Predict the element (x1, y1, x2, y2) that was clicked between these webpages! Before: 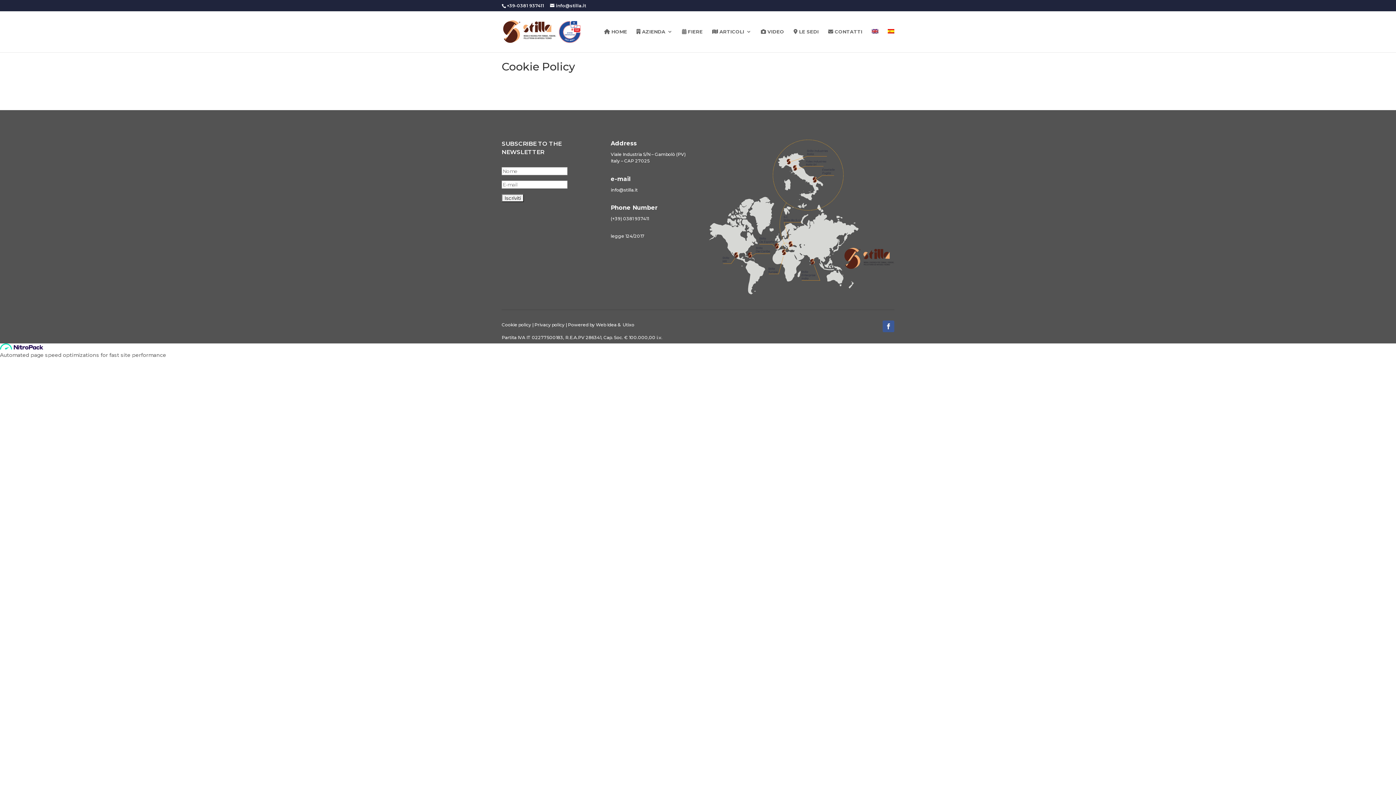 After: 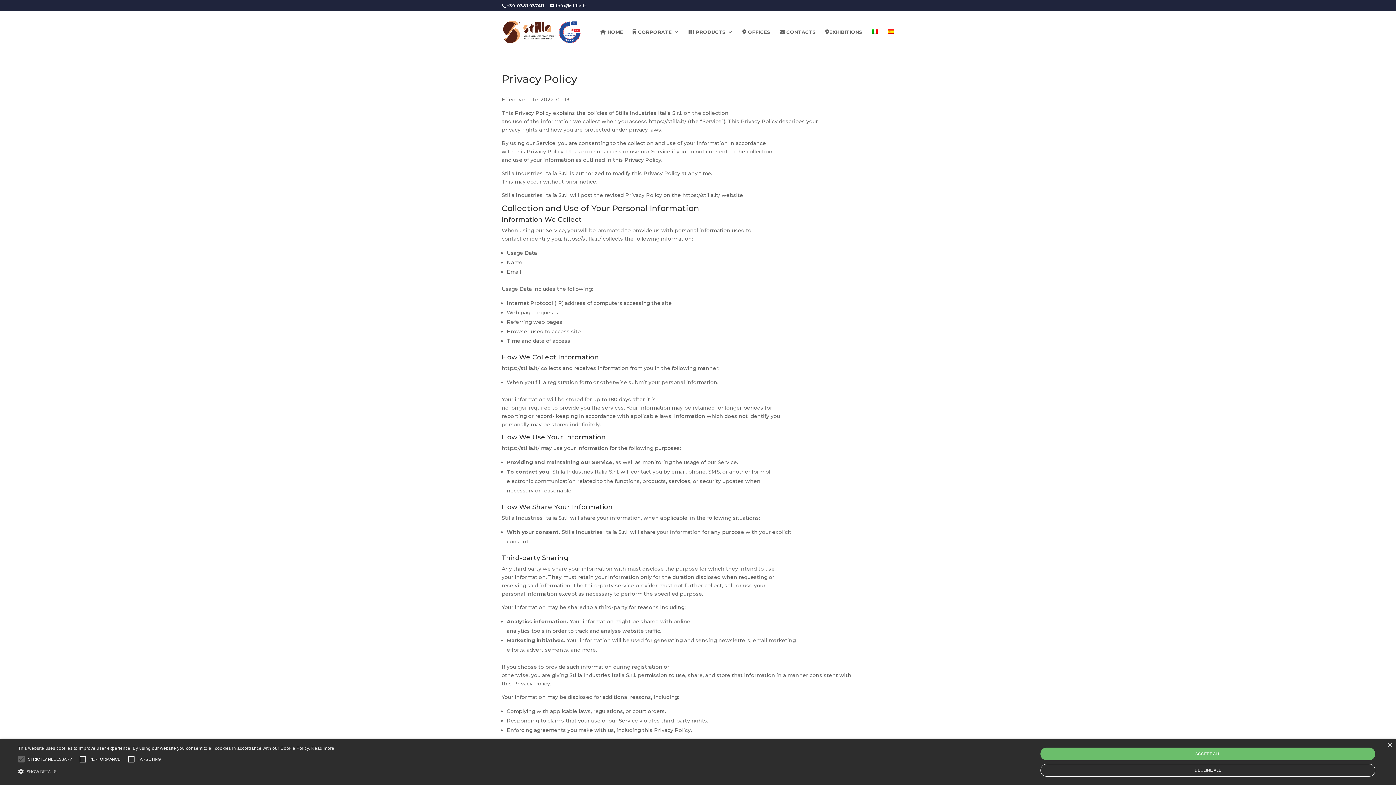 Action: bbox: (534, 322, 564, 327) label: Privacy policy